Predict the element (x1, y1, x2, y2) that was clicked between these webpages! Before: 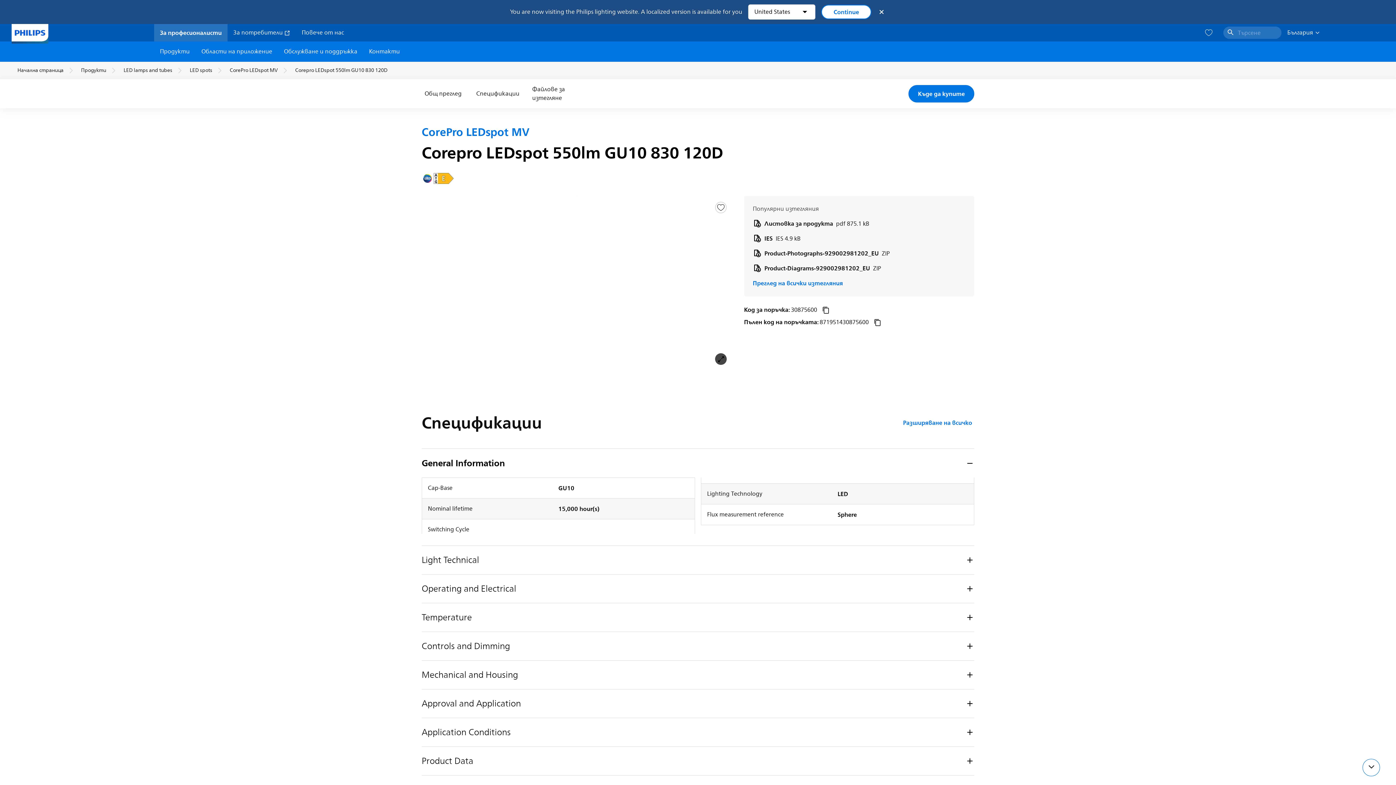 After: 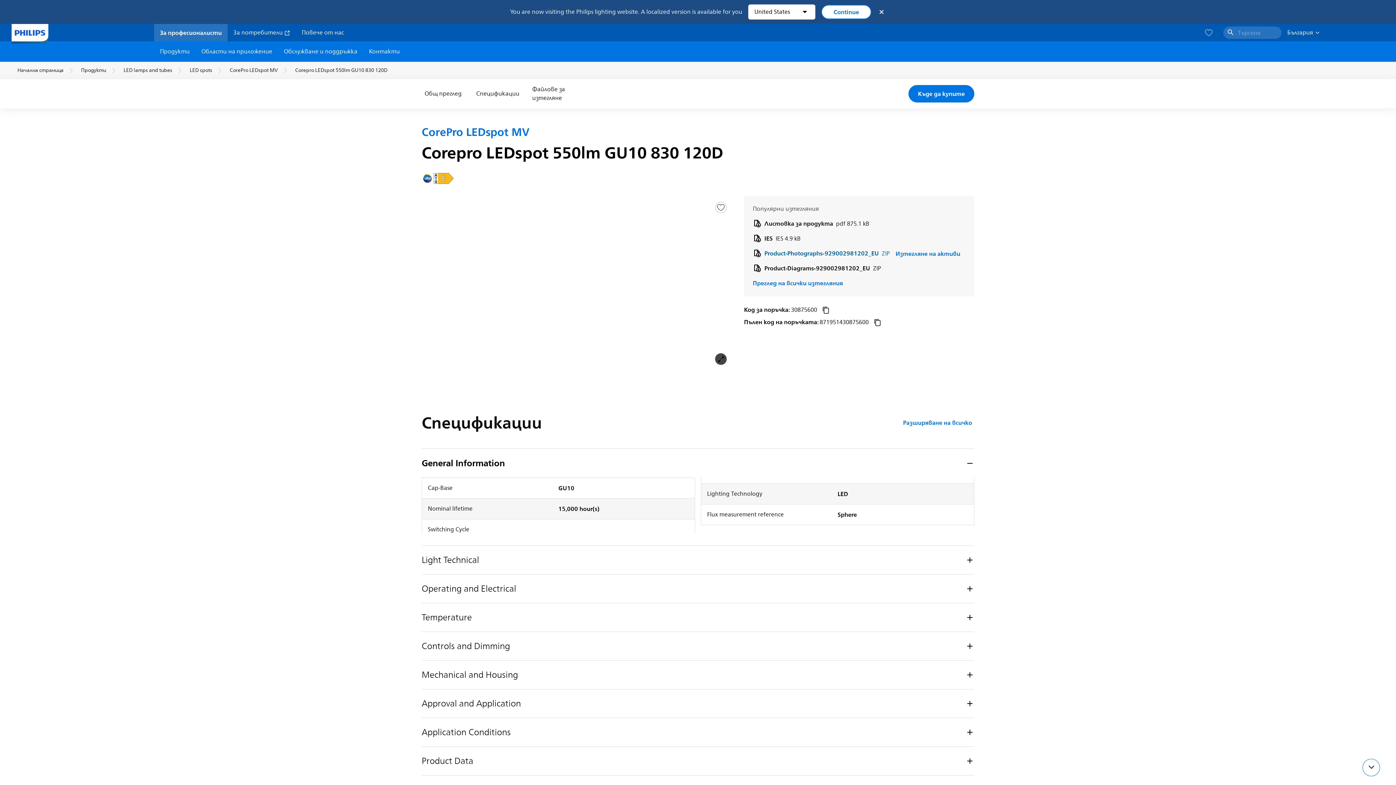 Action: label: Product-Photographs-929002981202_EU ZIP bbox: (752, 249, 890, 258)